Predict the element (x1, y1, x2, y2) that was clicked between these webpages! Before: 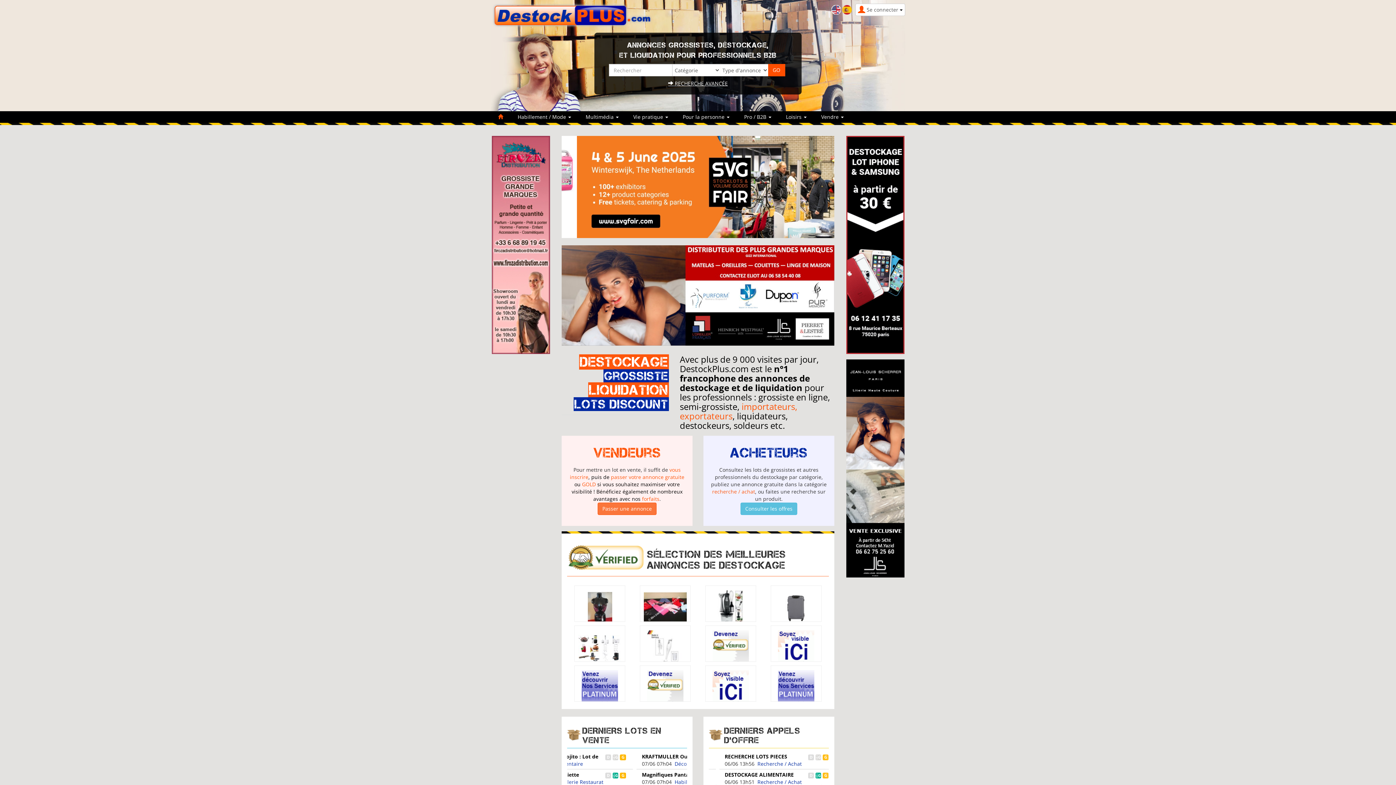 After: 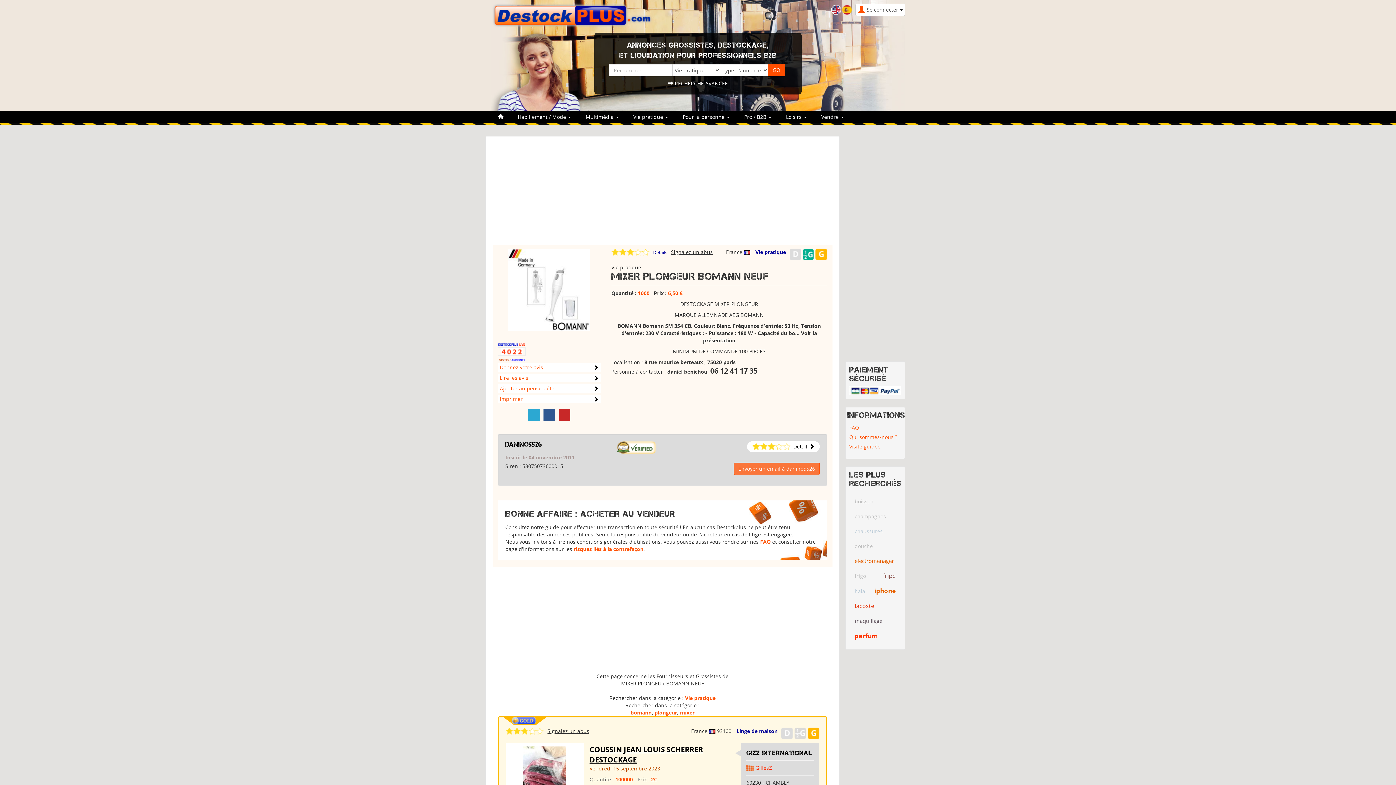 Action: bbox: (647, 644, 683, 651)